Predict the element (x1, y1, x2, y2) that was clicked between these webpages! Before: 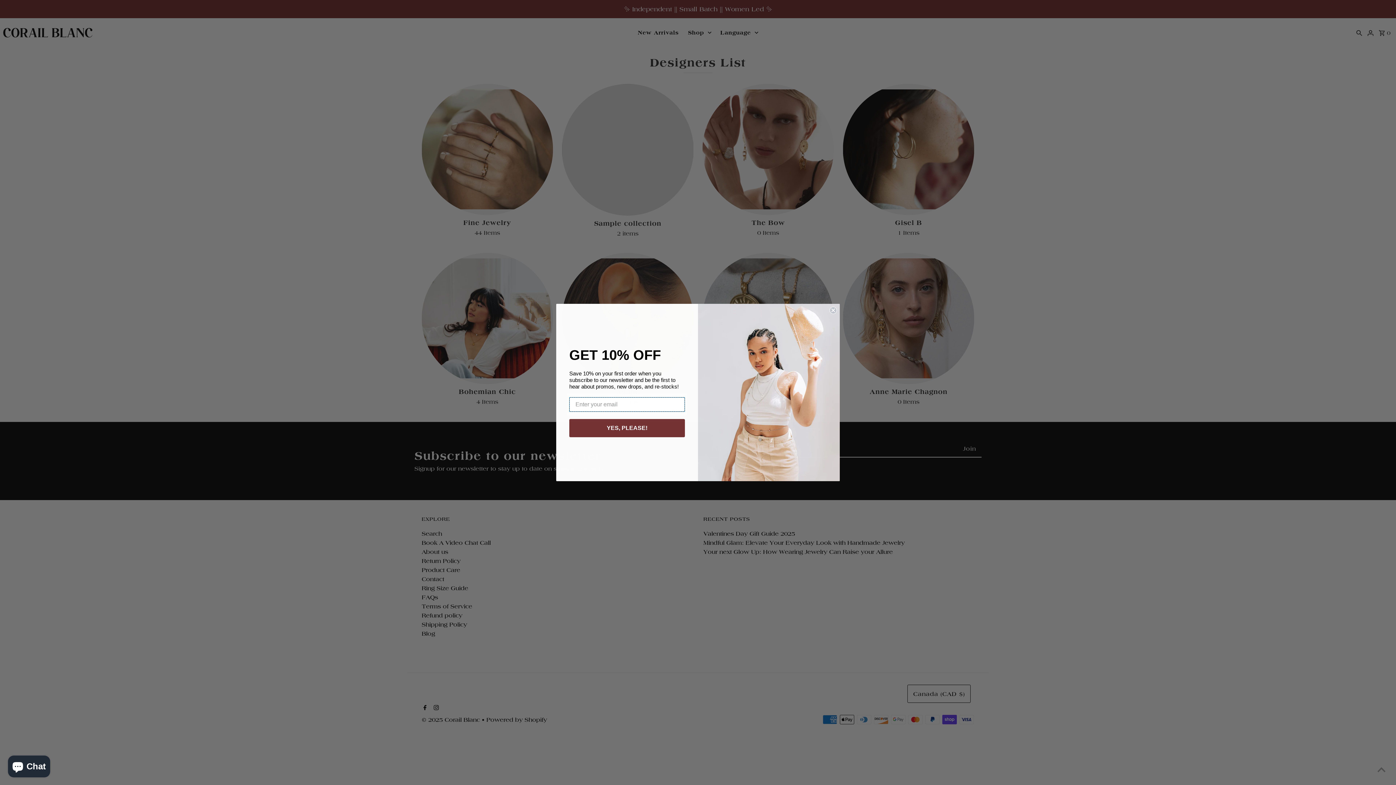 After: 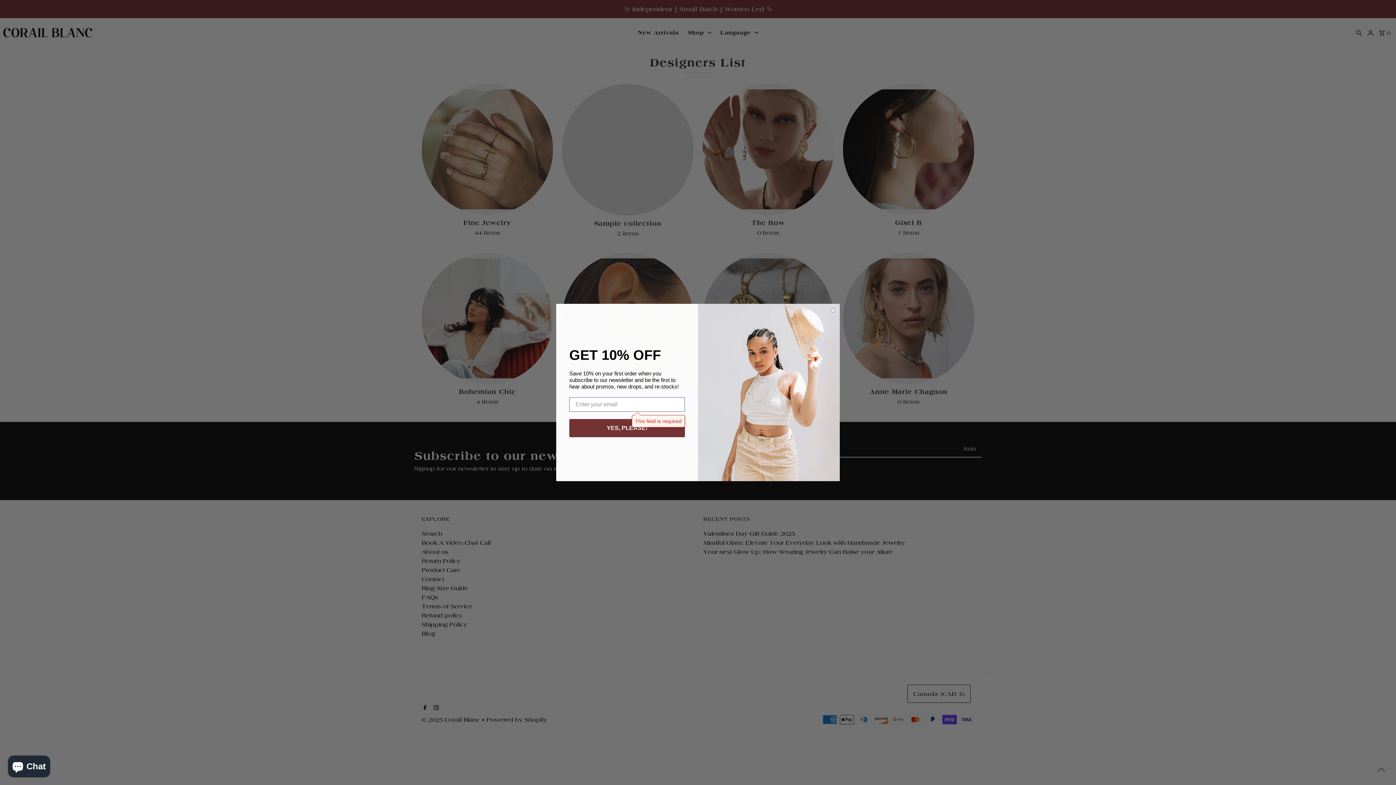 Action: bbox: (569, 419, 685, 438) label: YES, PLEASE!